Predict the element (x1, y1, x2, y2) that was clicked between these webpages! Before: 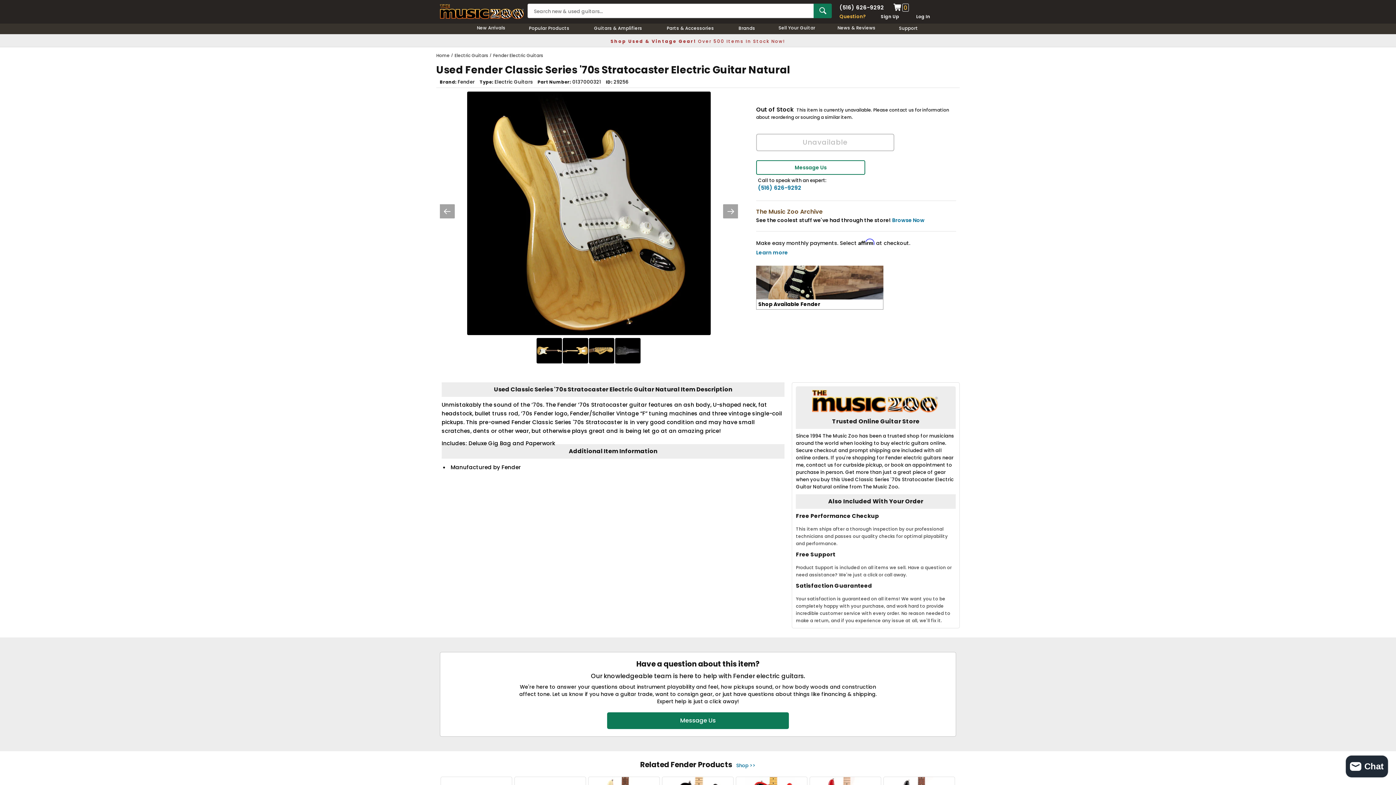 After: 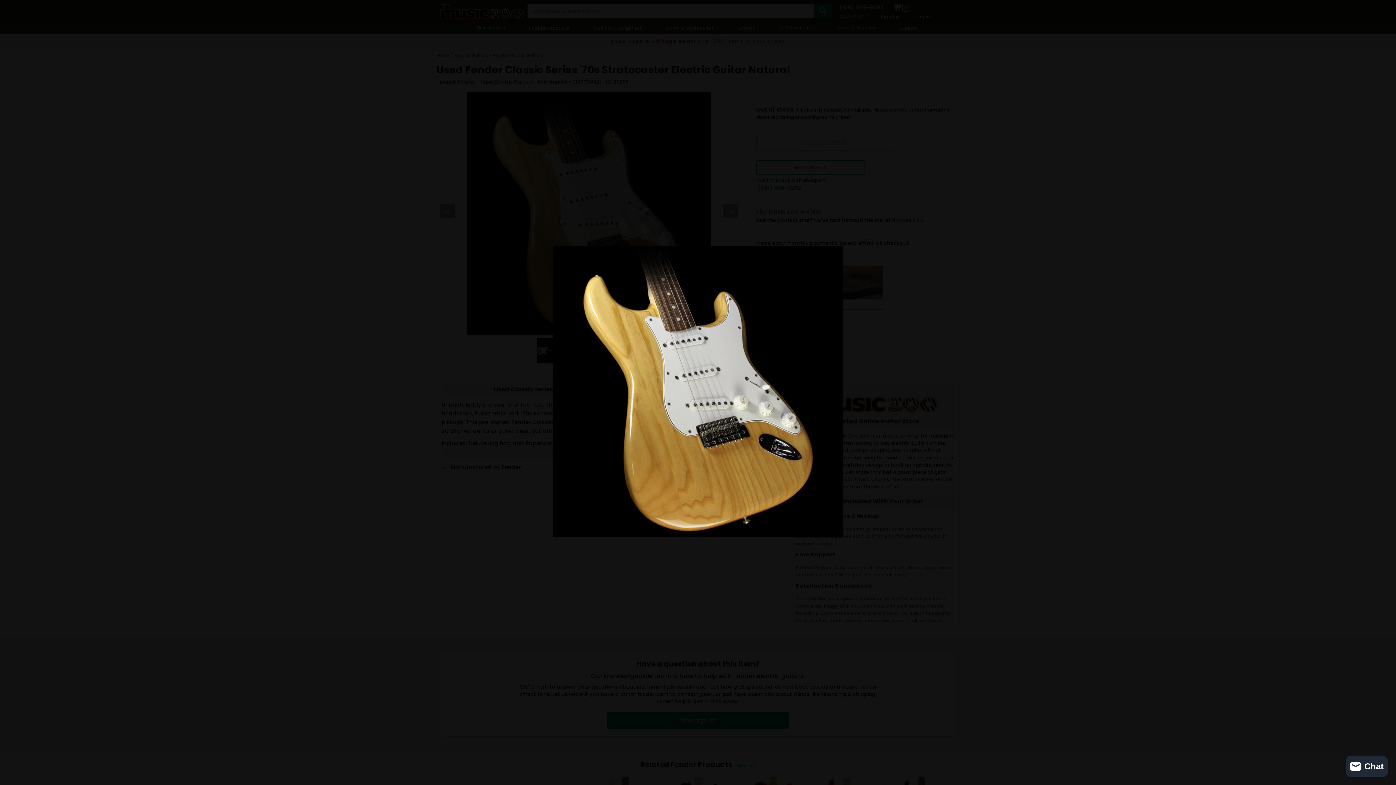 Action: bbox: (467, 91, 710, 335)